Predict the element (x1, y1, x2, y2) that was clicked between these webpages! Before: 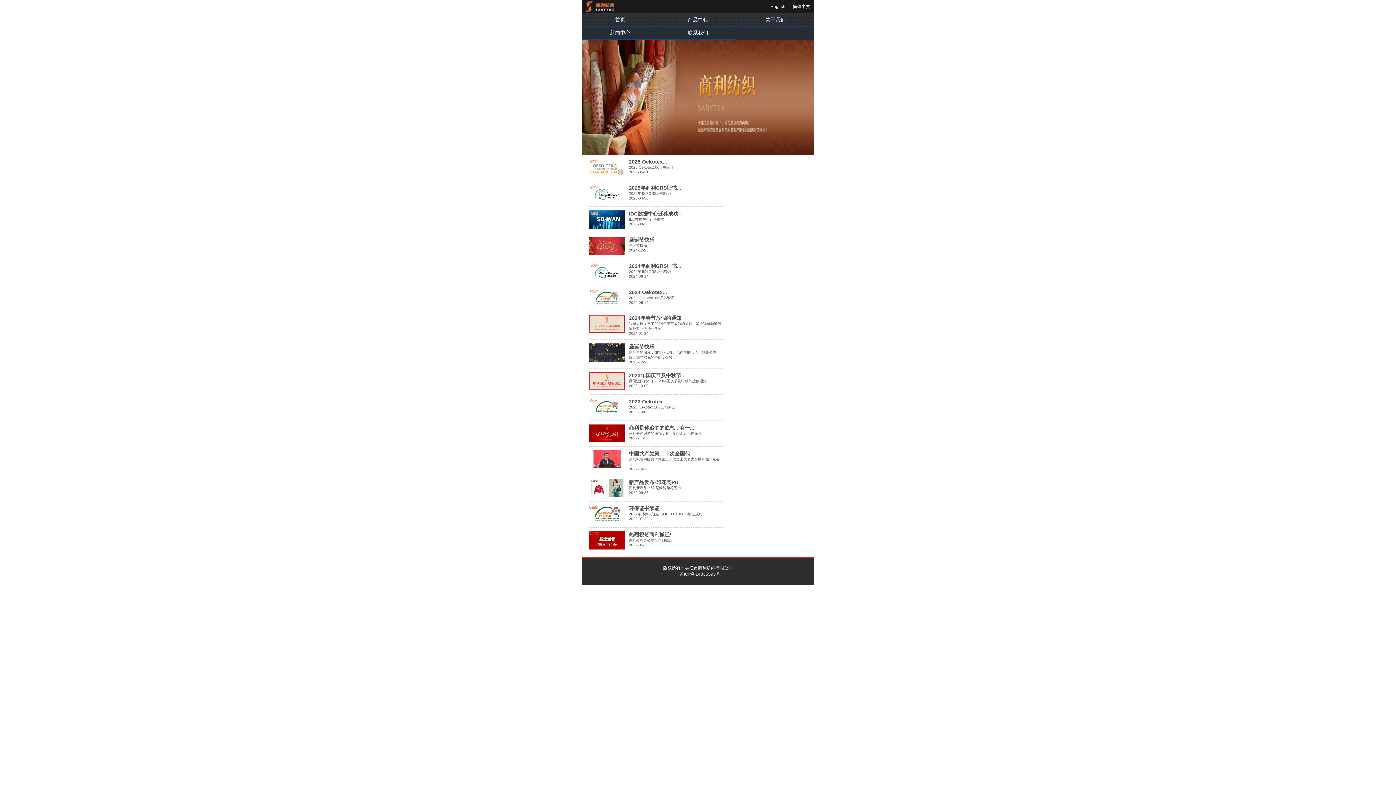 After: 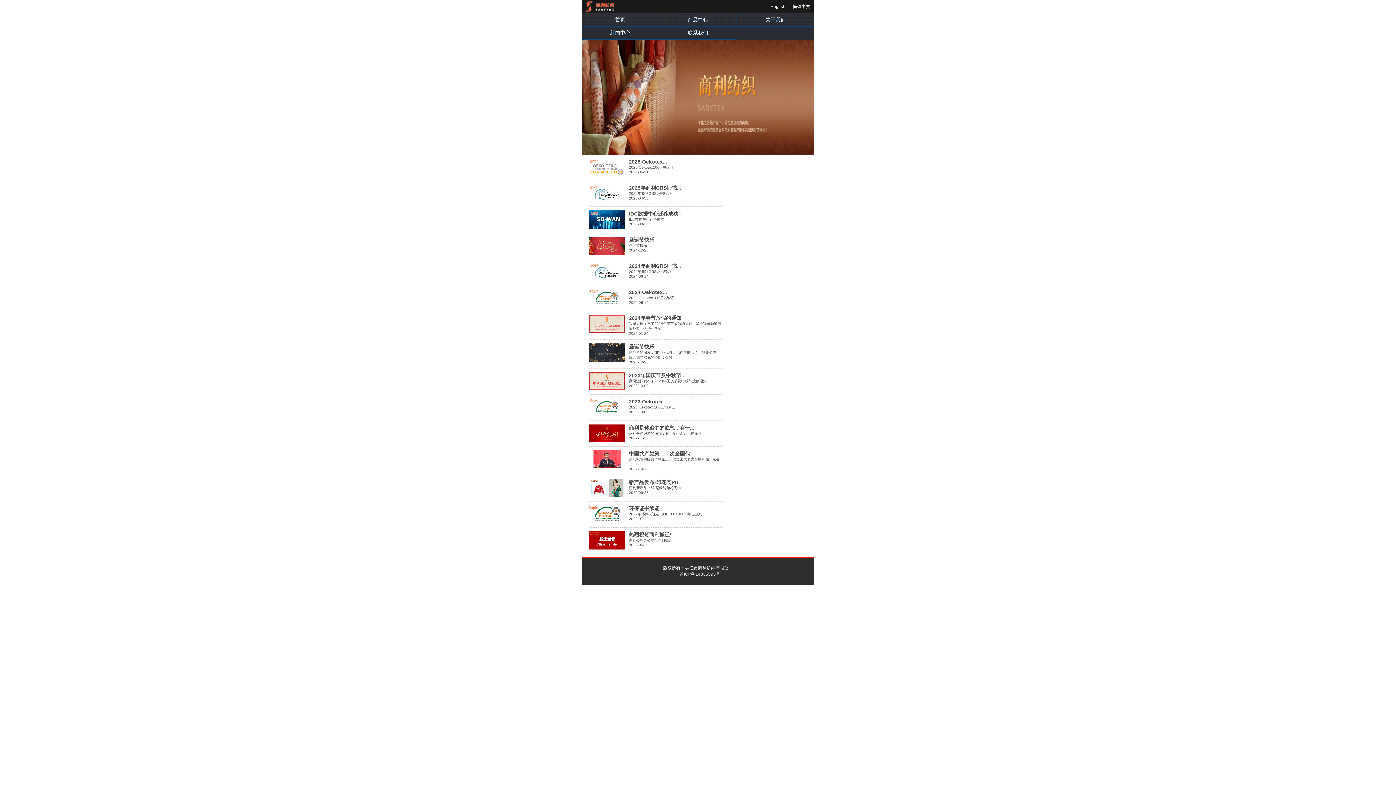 Action: label: 苏ICP备14035595号 bbox: (676, 571, 720, 576)